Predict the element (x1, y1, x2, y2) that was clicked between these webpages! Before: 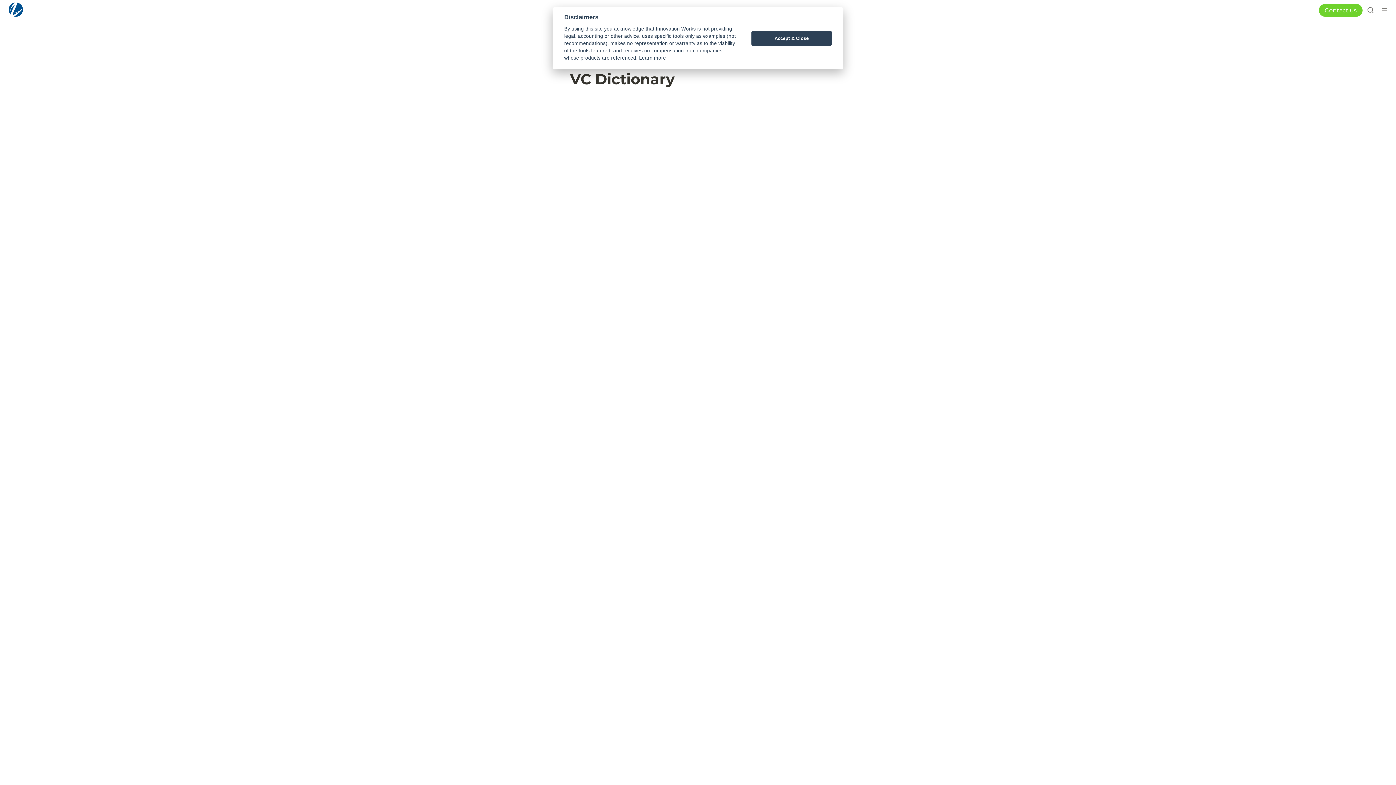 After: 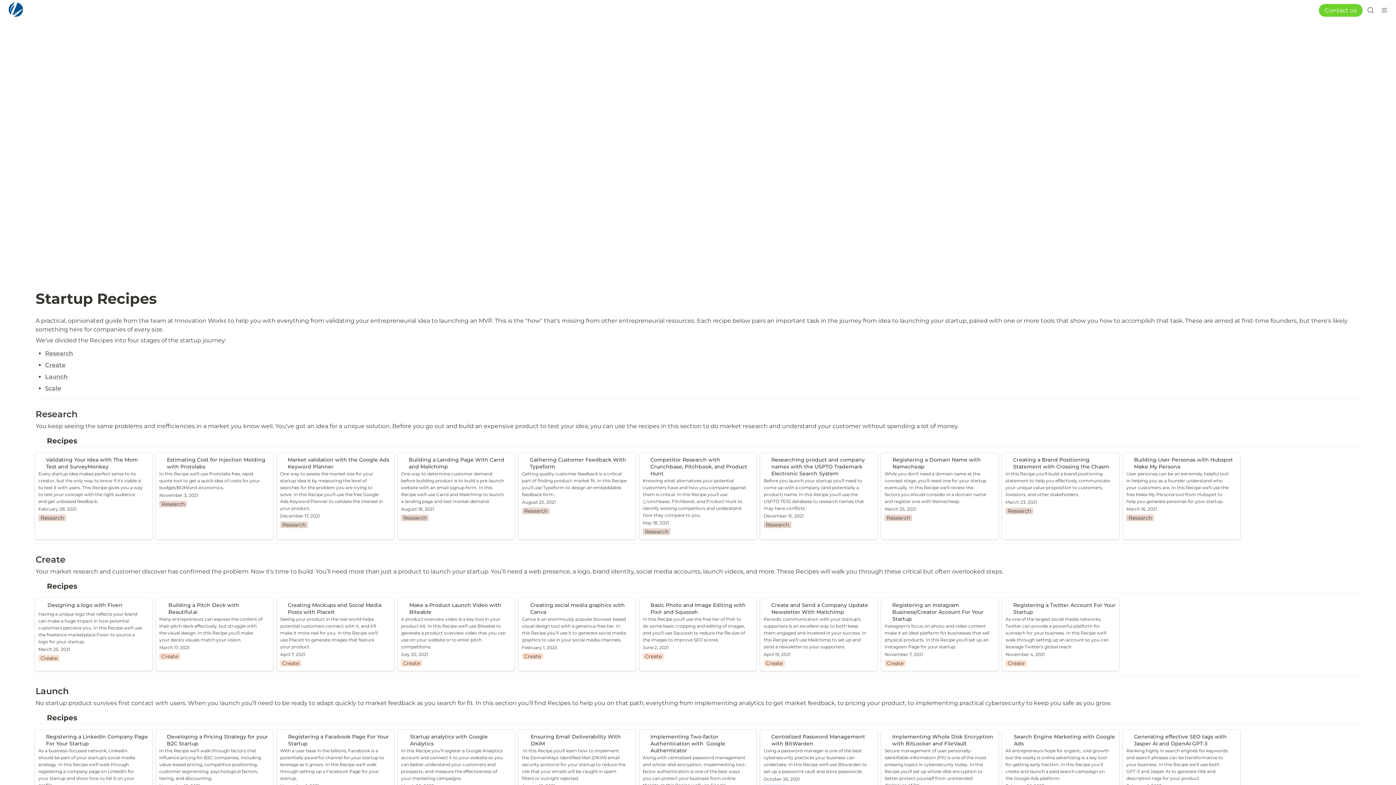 Action: bbox: (2, 0, 34, 20)